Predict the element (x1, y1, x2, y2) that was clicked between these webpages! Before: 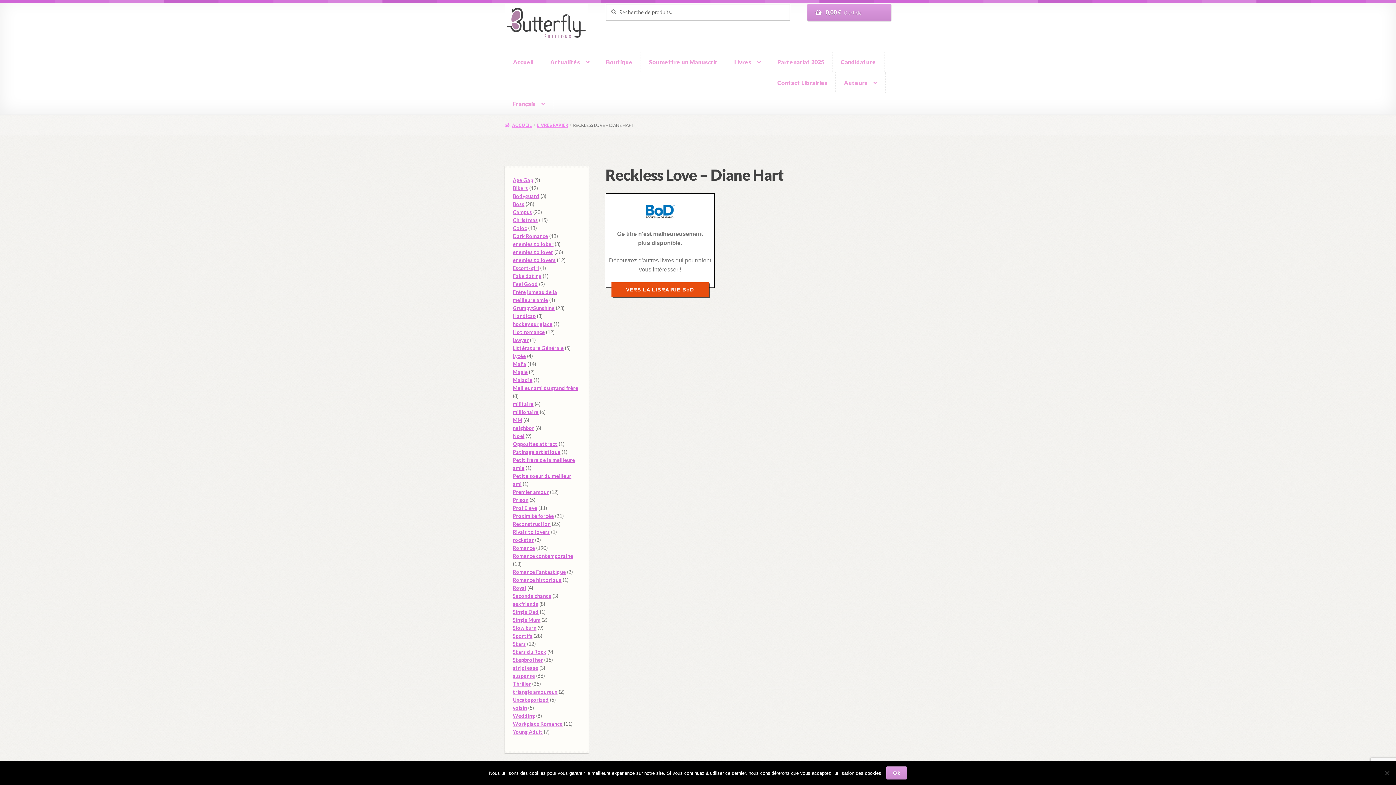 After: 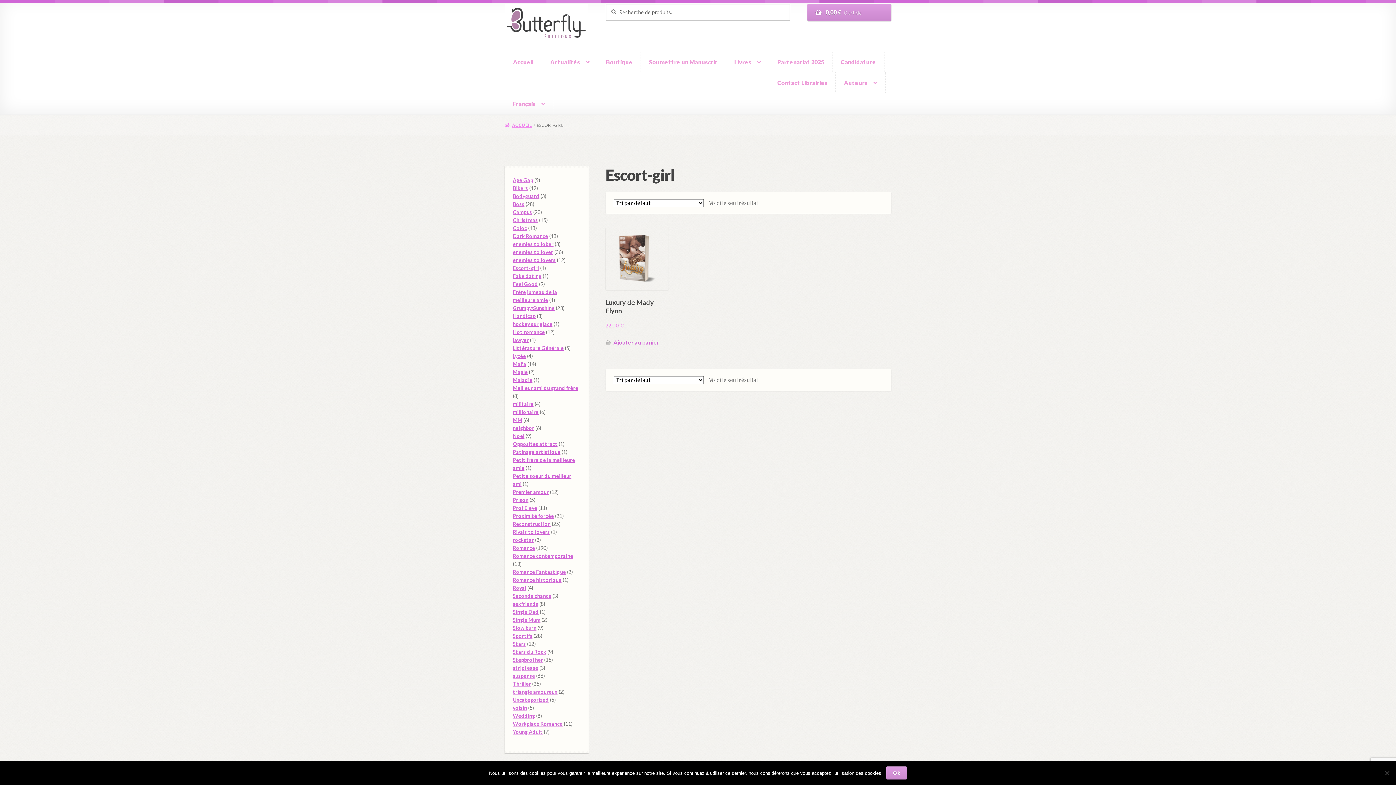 Action: bbox: (512, 265, 539, 271) label: Escort-girl